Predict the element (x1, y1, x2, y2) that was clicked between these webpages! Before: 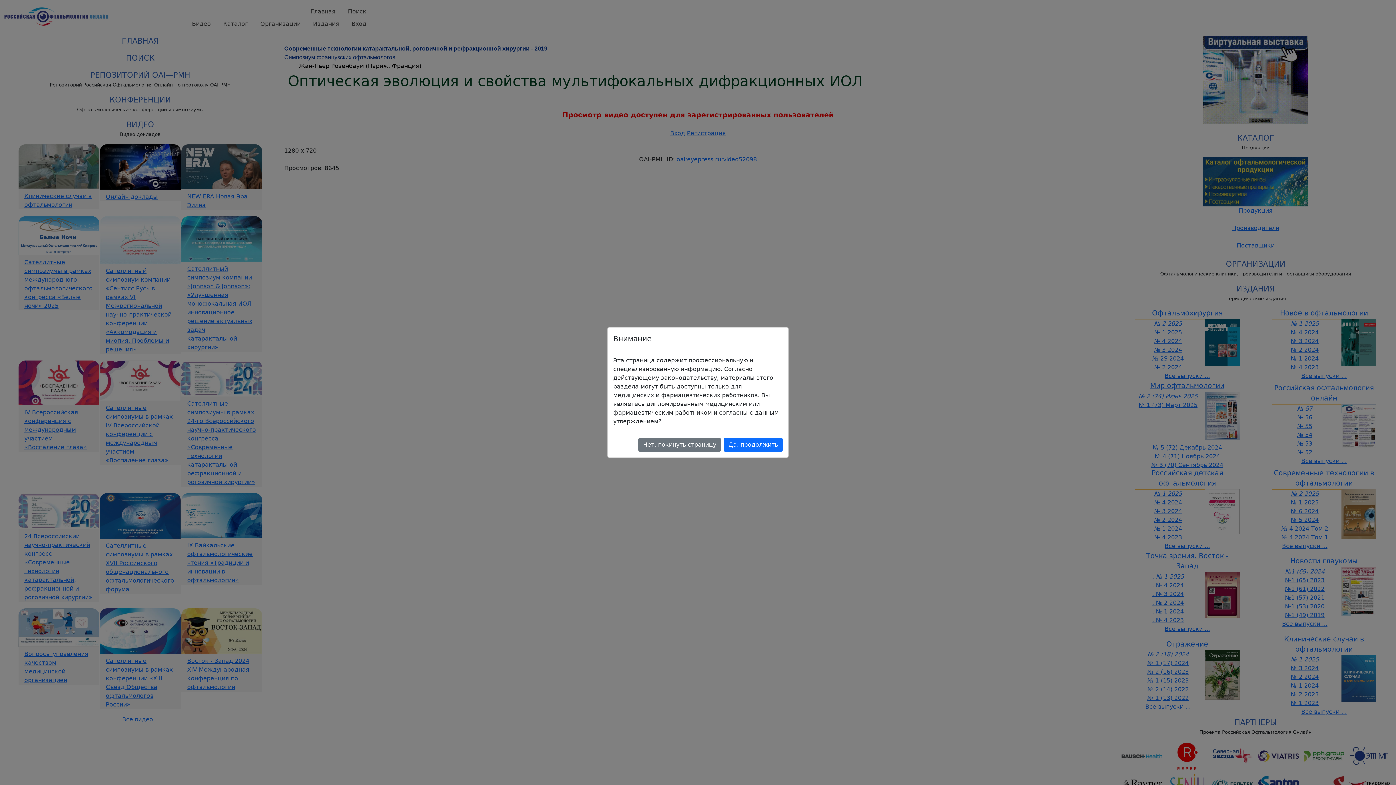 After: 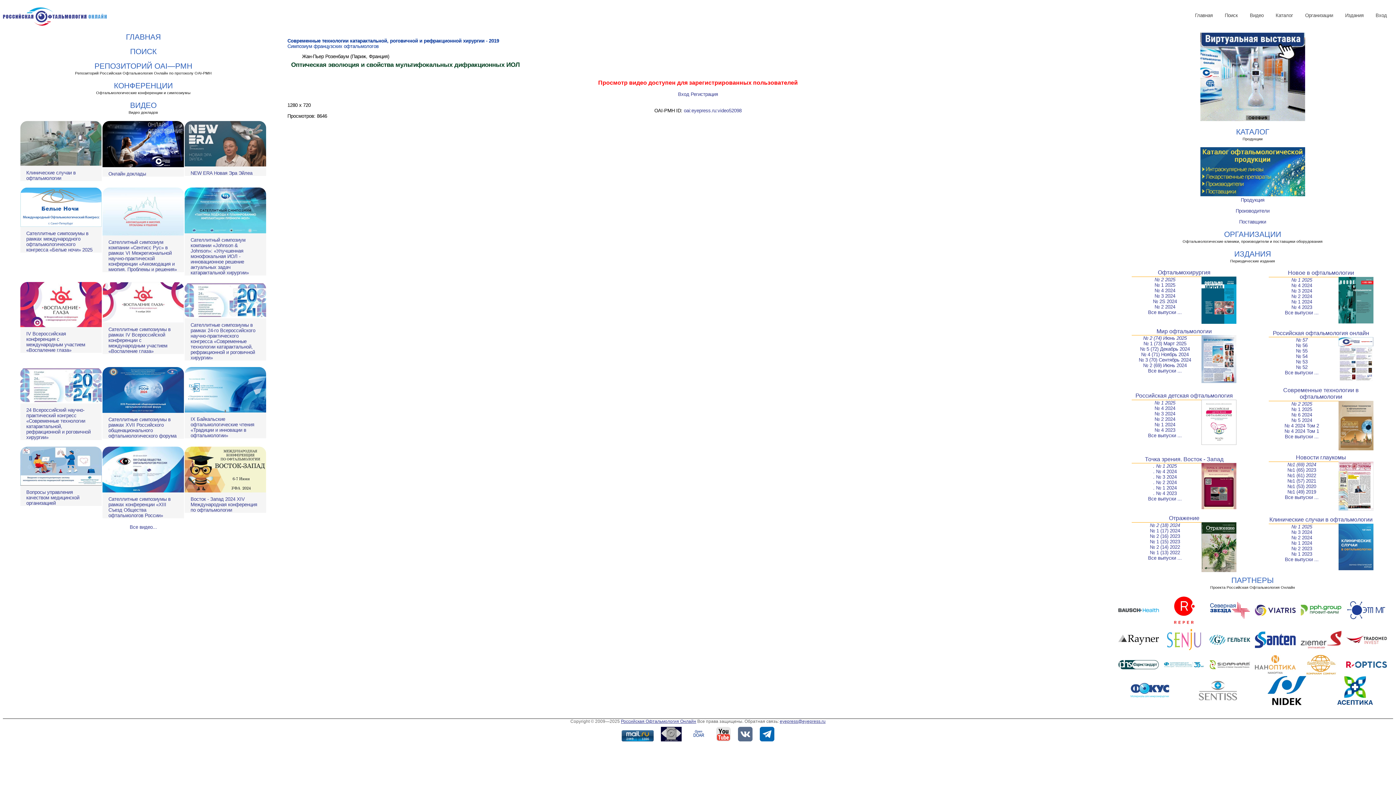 Action: bbox: (724, 438, 782, 452) label: Да, продолжить